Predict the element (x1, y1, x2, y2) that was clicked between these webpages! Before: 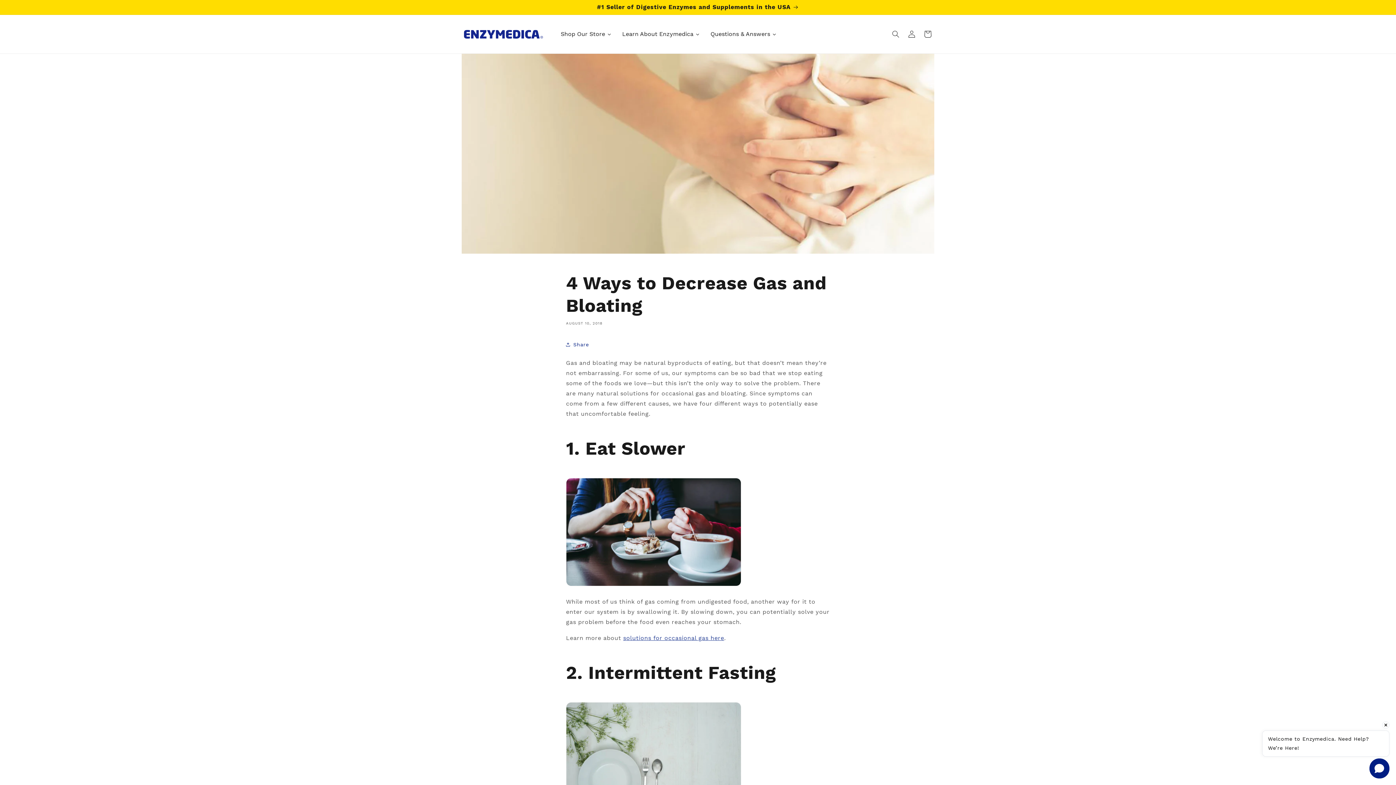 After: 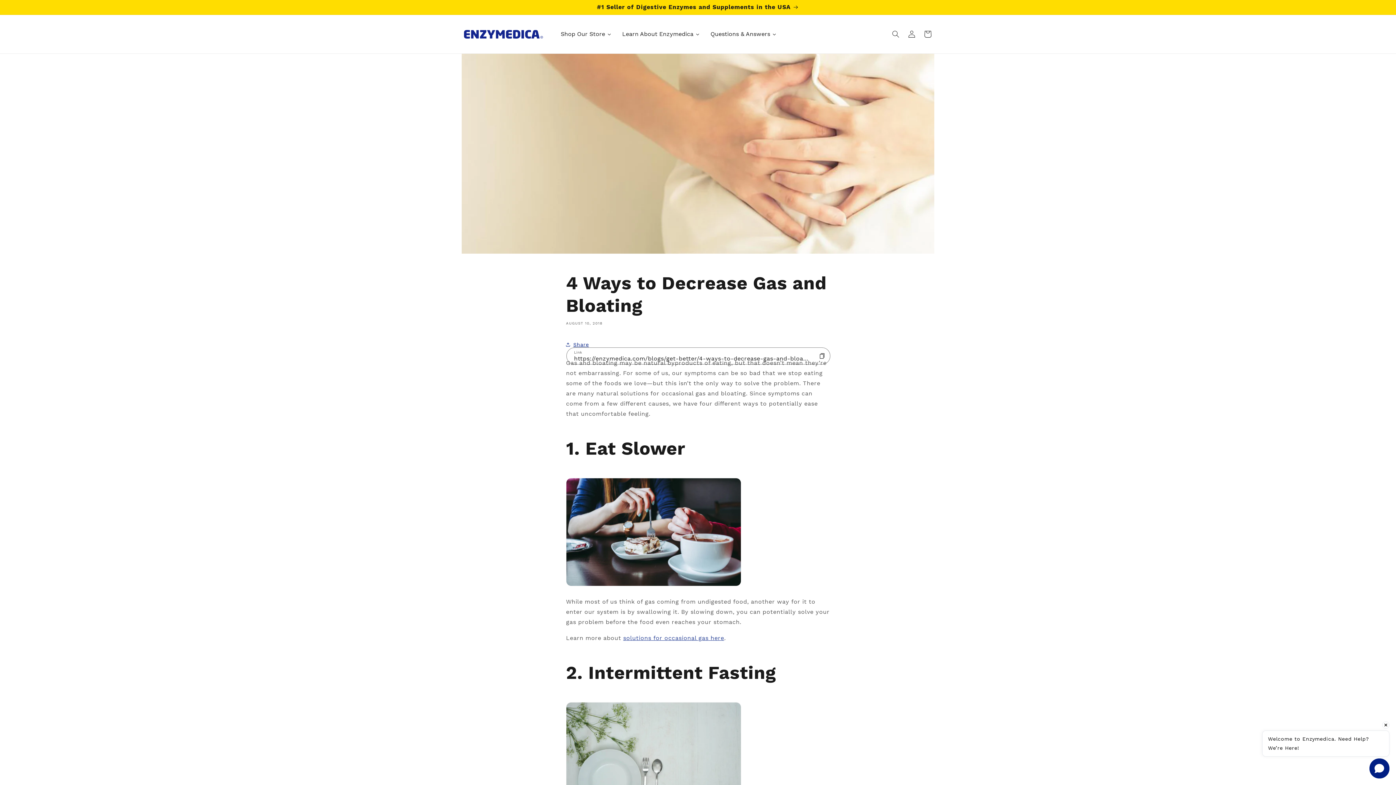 Action: bbox: (566, 336, 589, 352) label: Share